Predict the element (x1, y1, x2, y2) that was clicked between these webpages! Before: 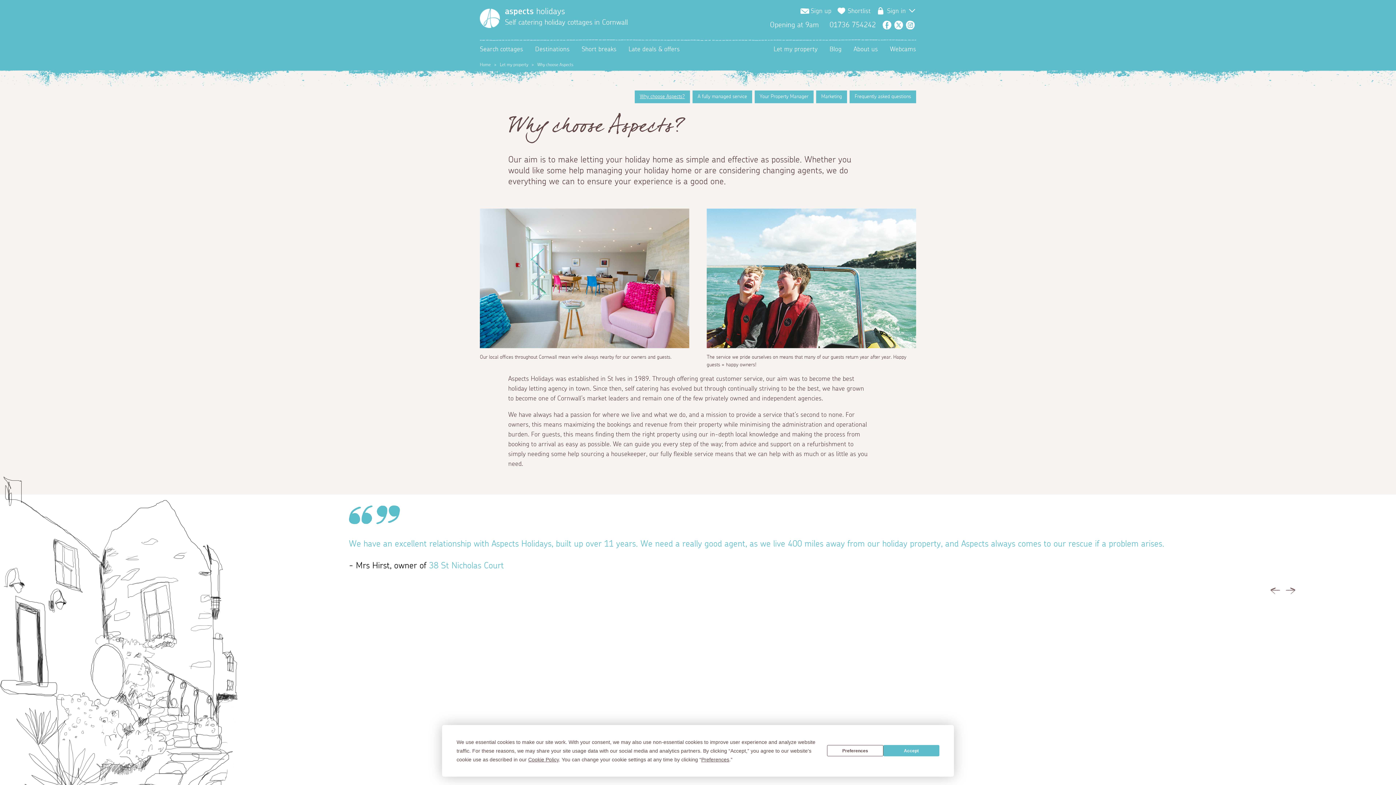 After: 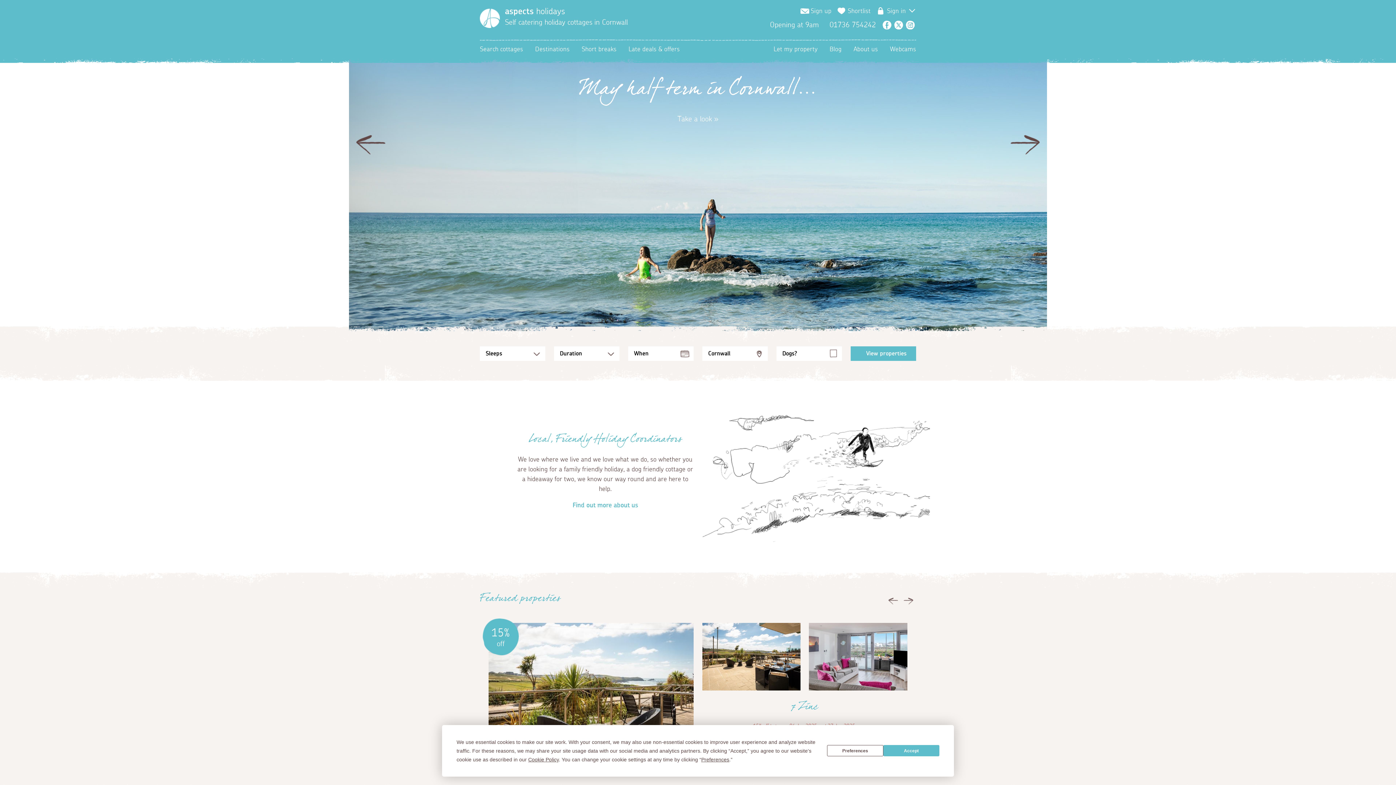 Action: label: aspects holidays bbox: (505, 7, 565, 16)